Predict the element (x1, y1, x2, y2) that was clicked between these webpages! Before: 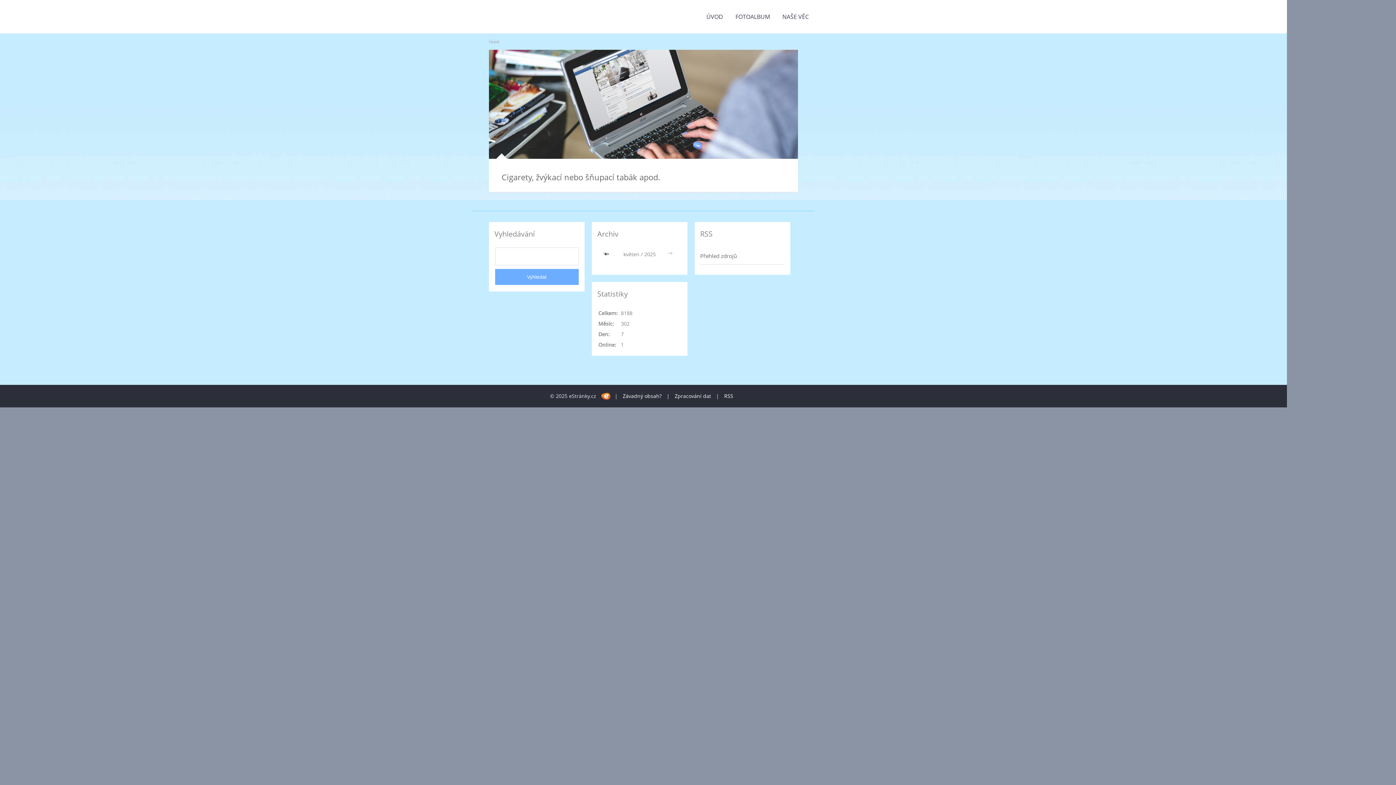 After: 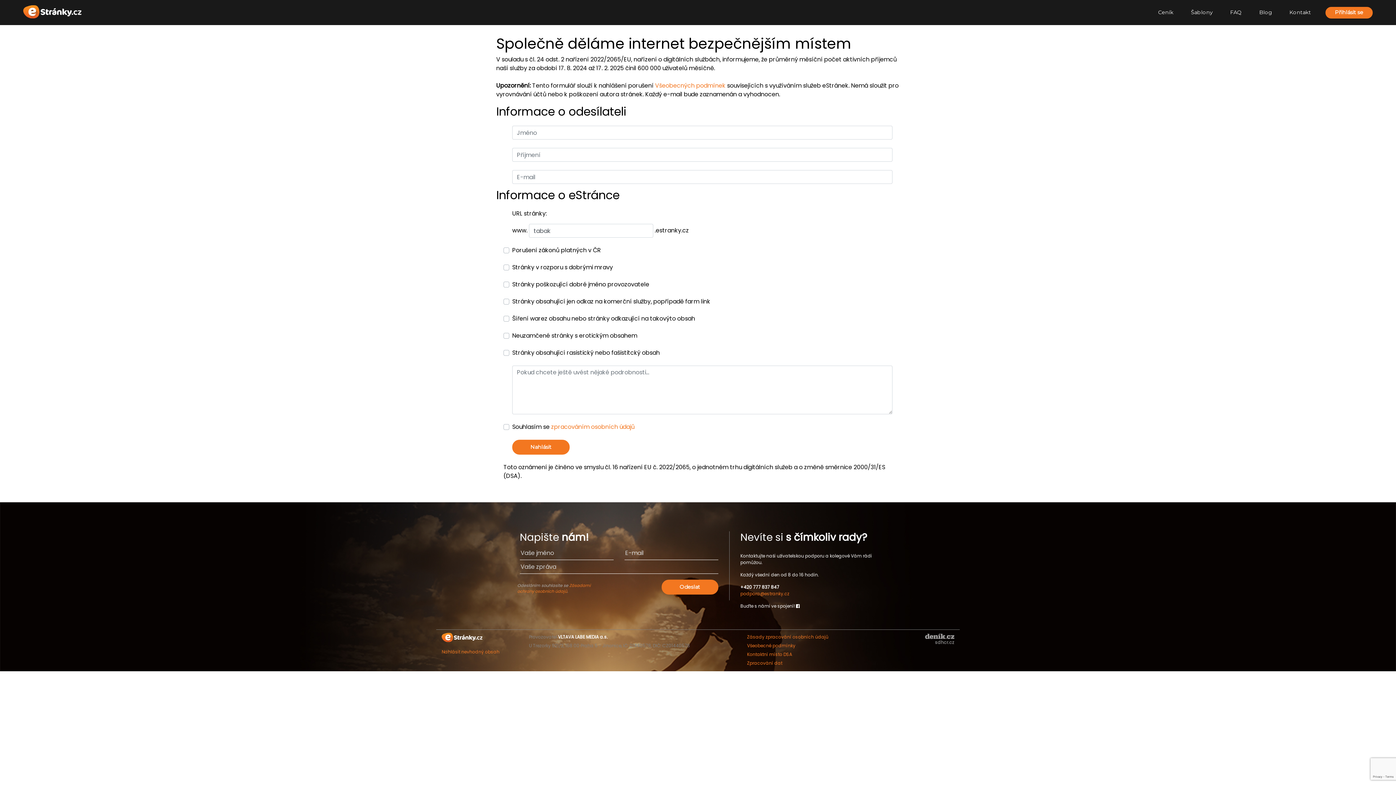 Action: bbox: (622, 392, 661, 399) label: Závadný obsah?